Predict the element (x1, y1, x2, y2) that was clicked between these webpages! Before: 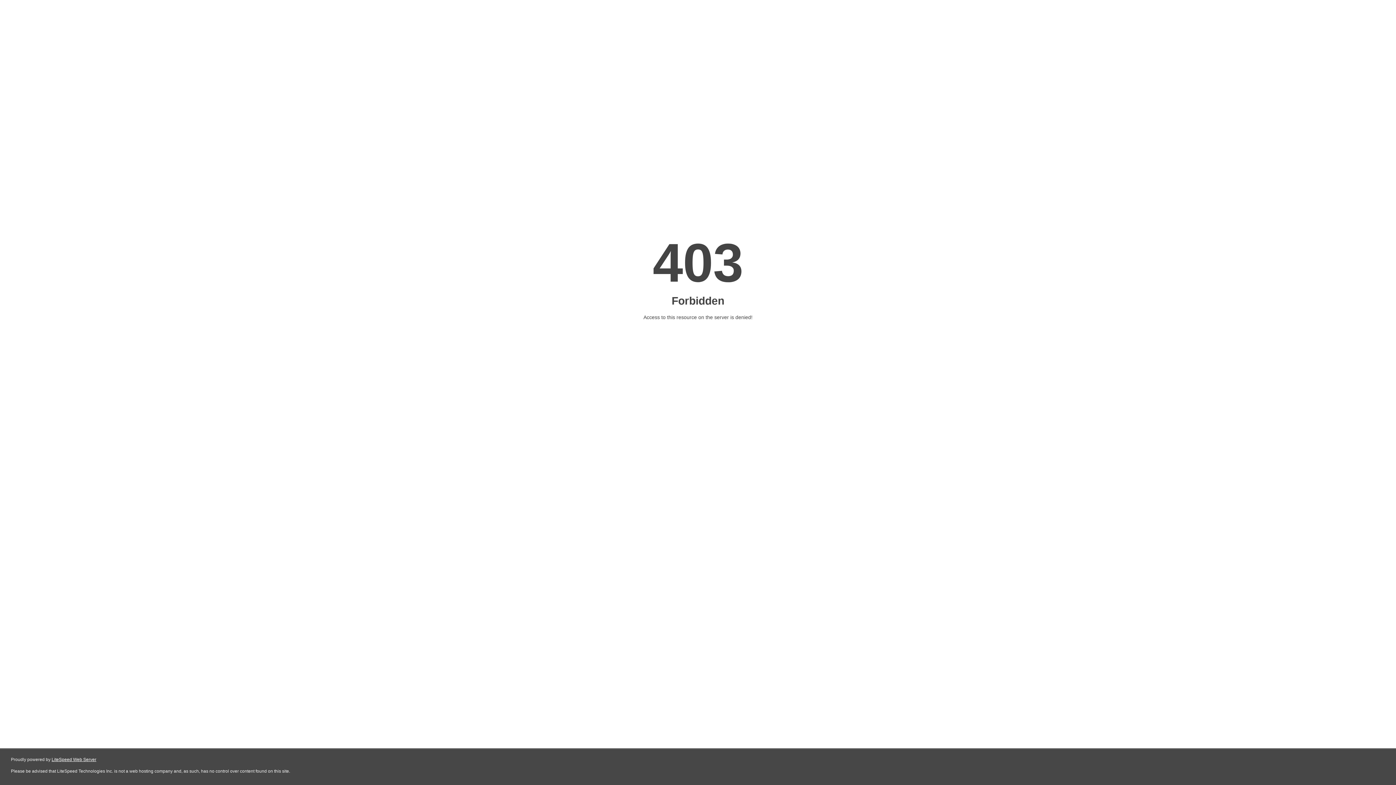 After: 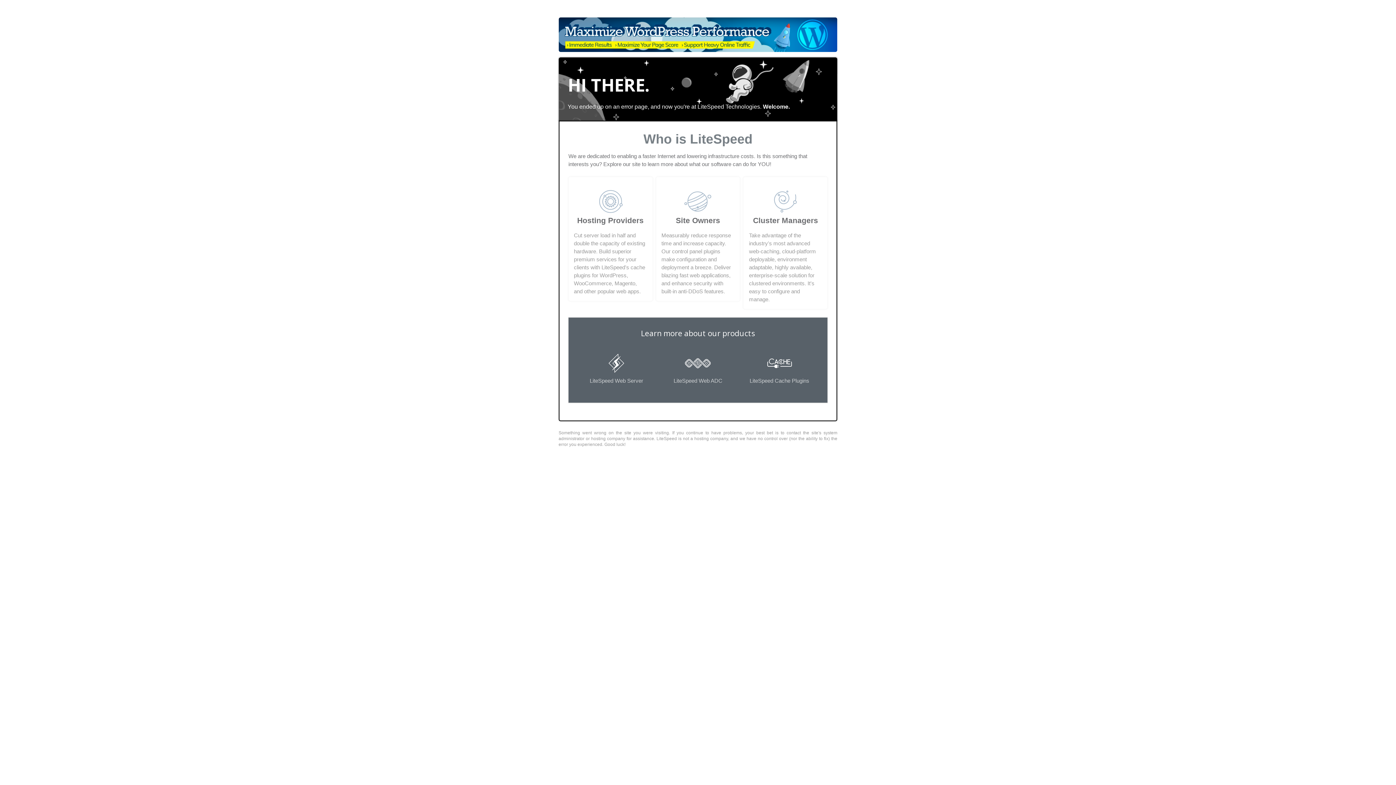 Action: bbox: (51, 757, 96, 762) label: LiteSpeed Web Server